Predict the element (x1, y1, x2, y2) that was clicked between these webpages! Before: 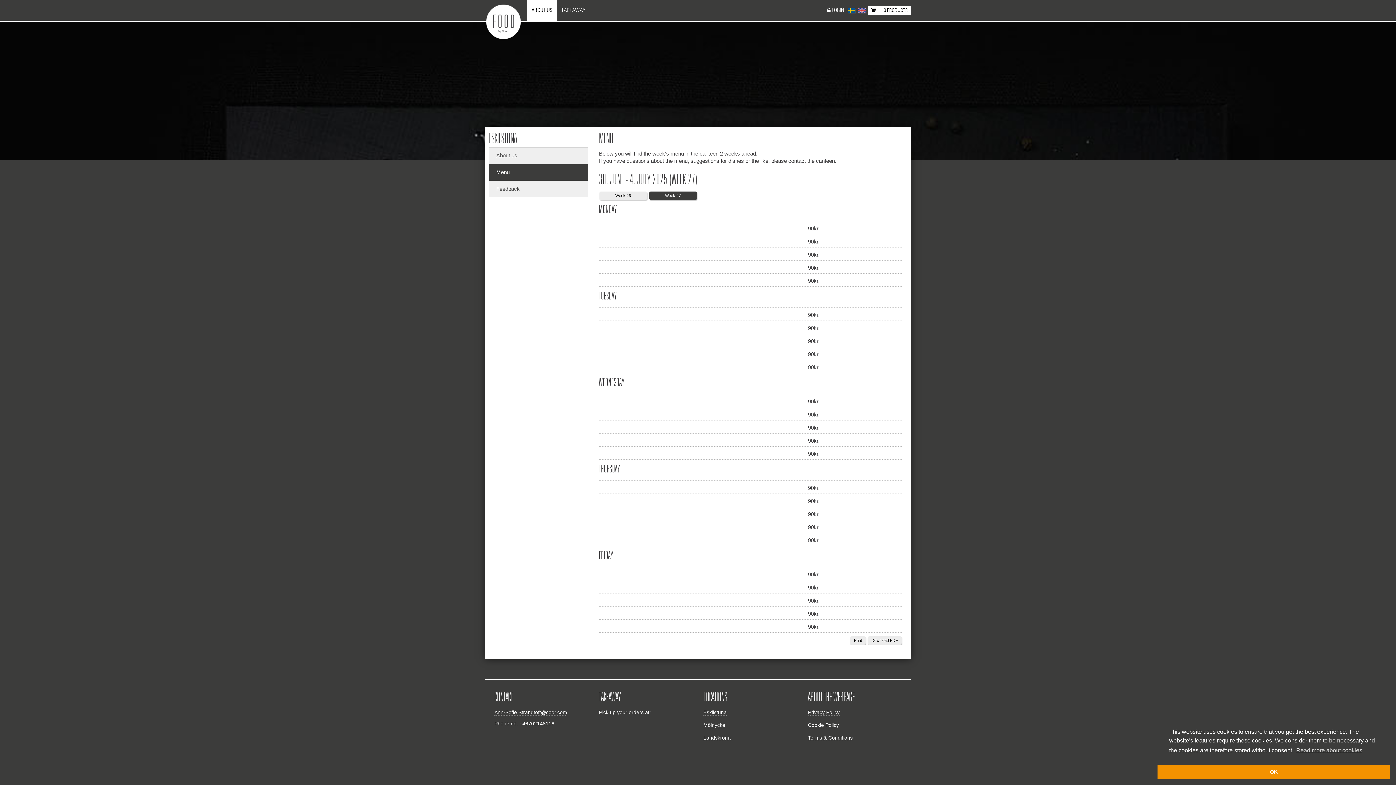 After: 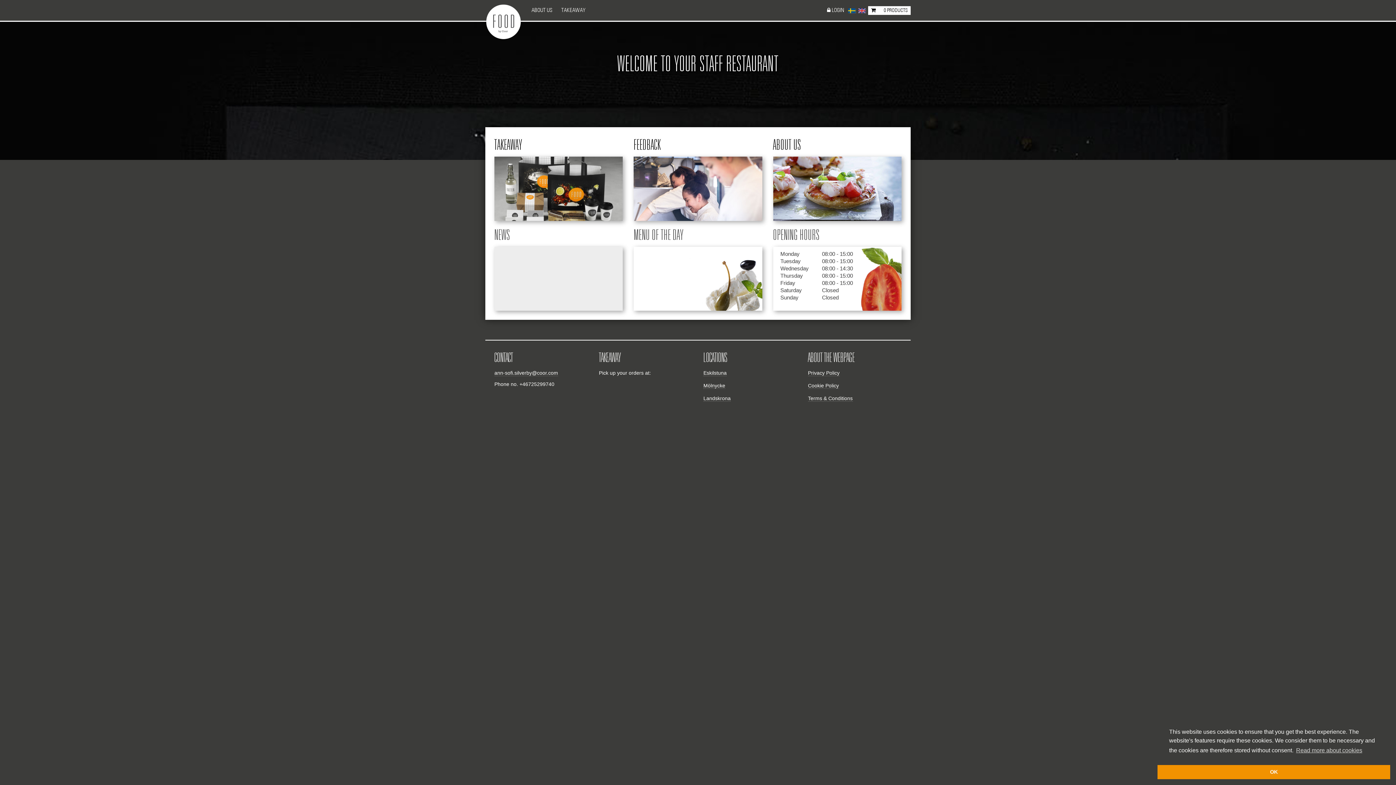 Action: label: Mölnycke bbox: (703, 722, 725, 728)